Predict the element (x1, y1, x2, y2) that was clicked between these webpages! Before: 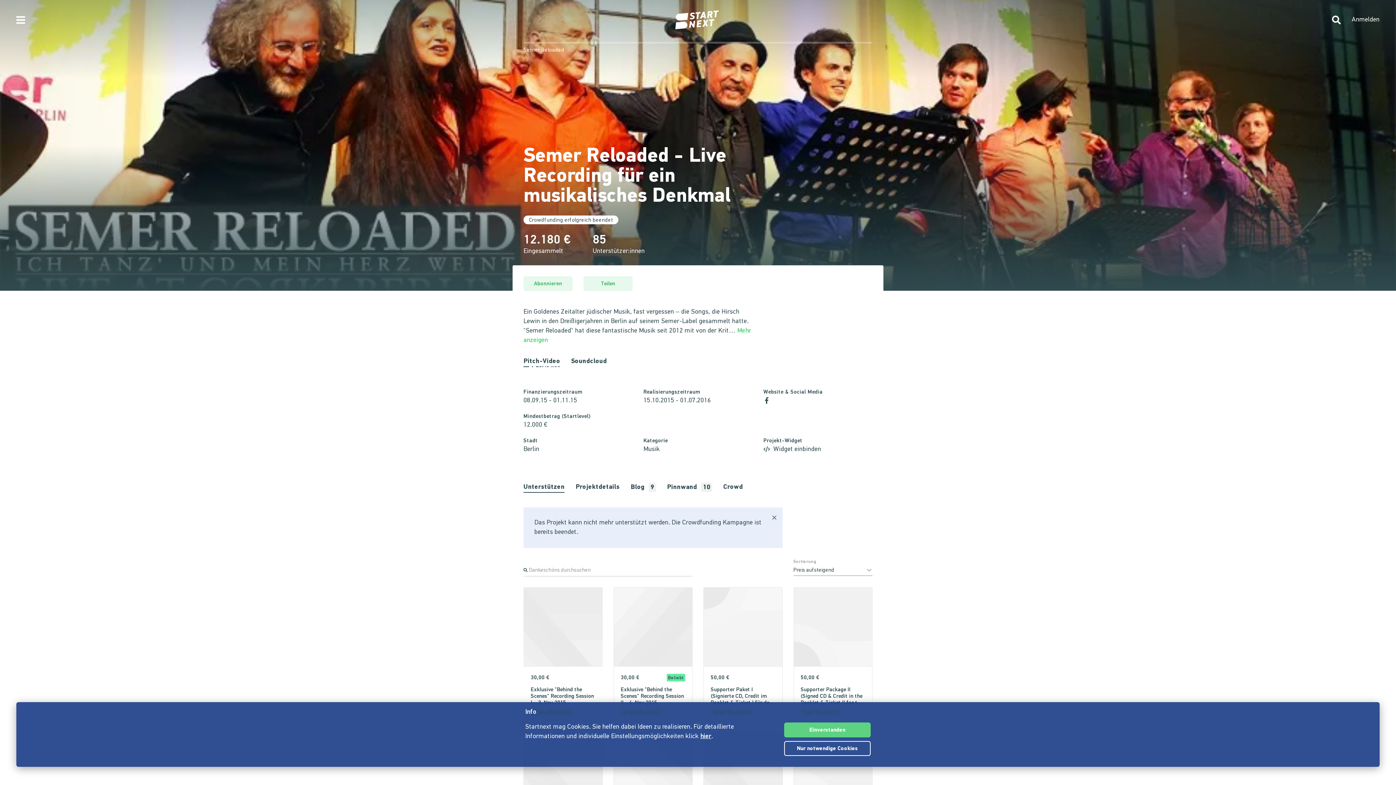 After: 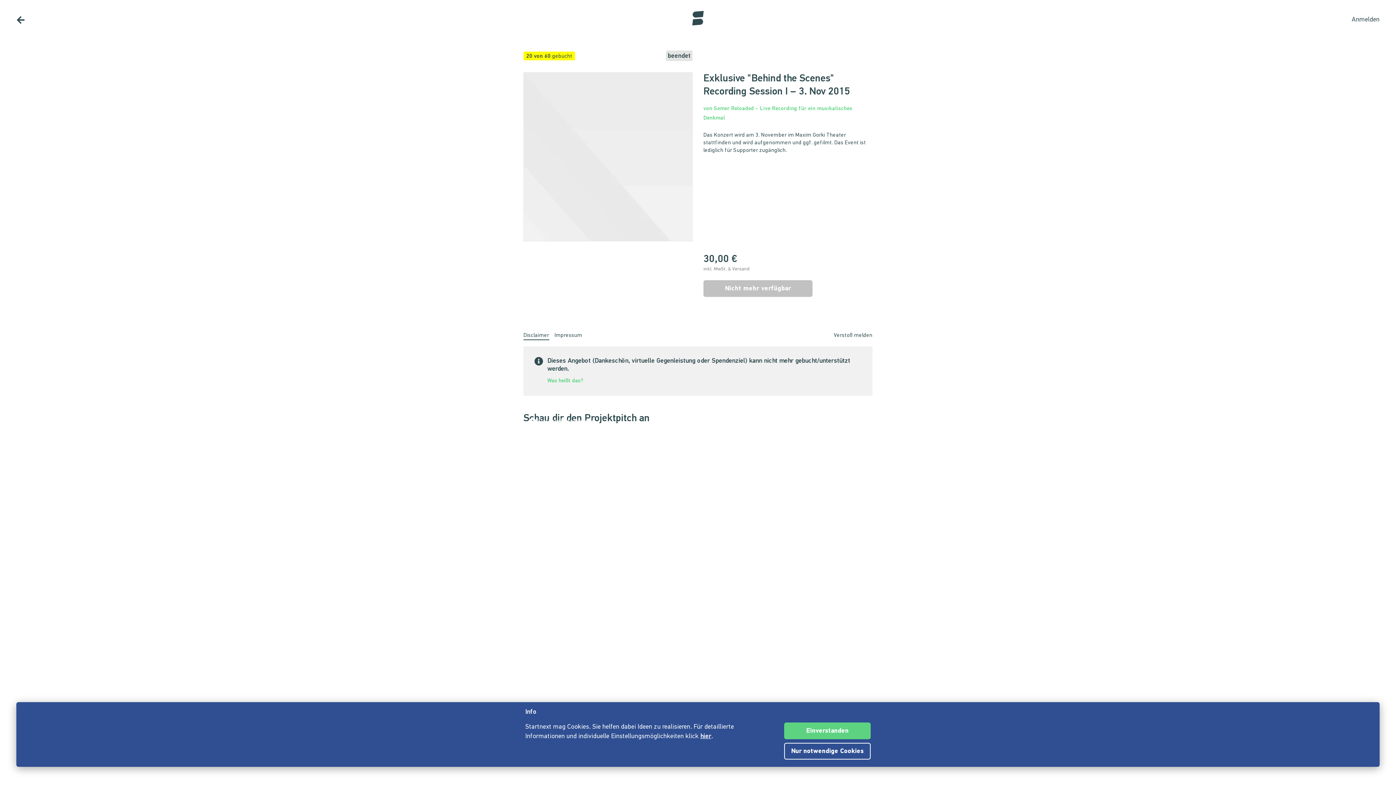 Action: bbox: (530, 687, 594, 706) label: Exklusive "Behind the Scenes" Recording Session I – 3. Nov 2015